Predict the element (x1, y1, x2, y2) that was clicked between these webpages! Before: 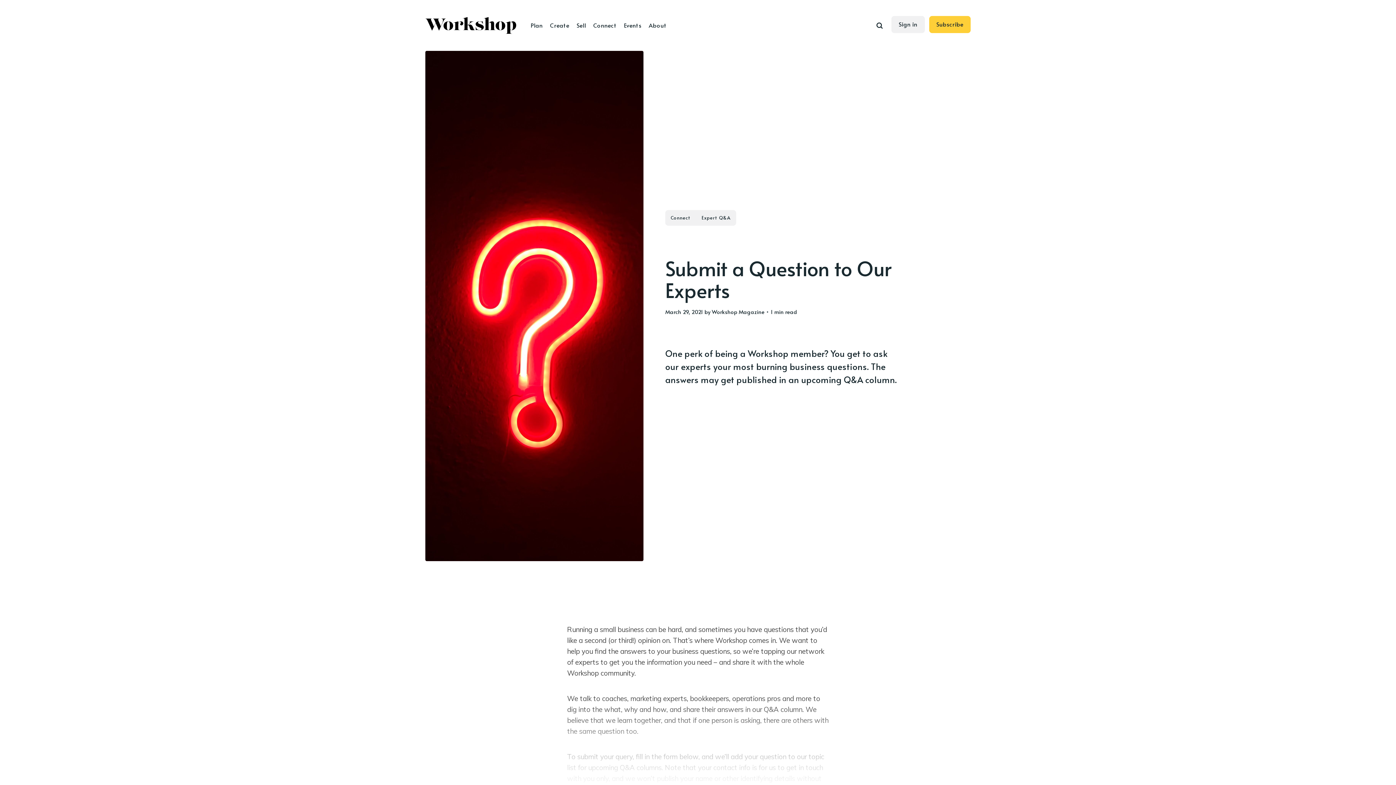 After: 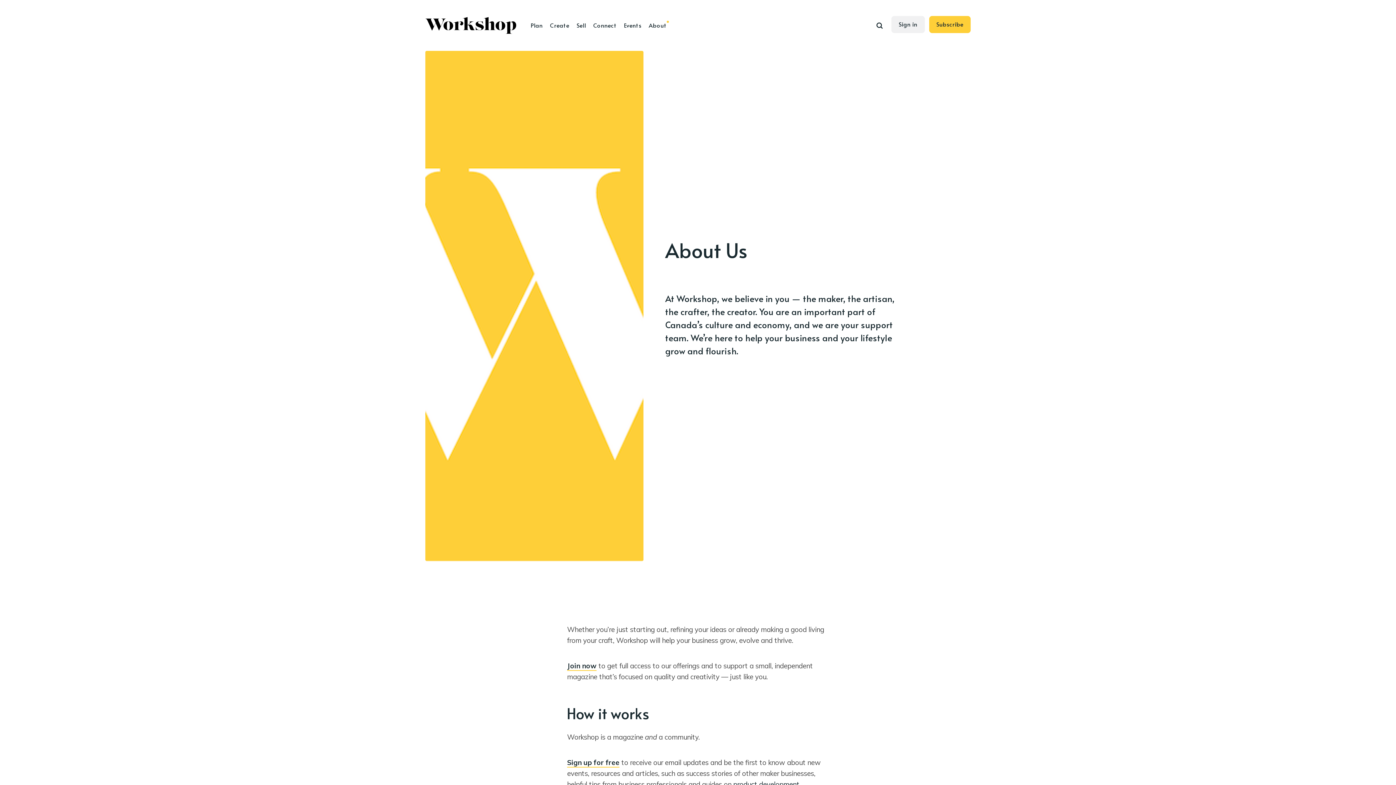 Action: bbox: (648, 18, 666, 32) label: About